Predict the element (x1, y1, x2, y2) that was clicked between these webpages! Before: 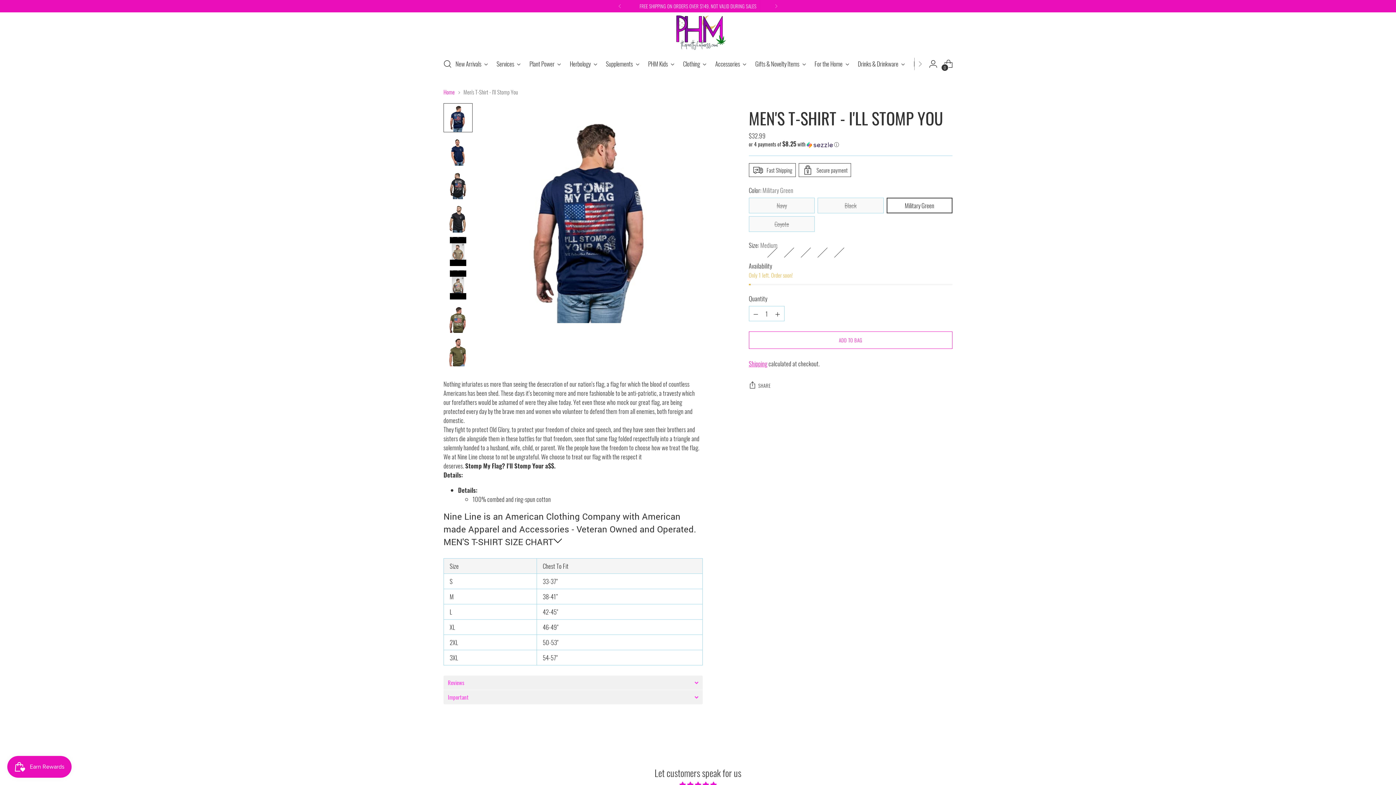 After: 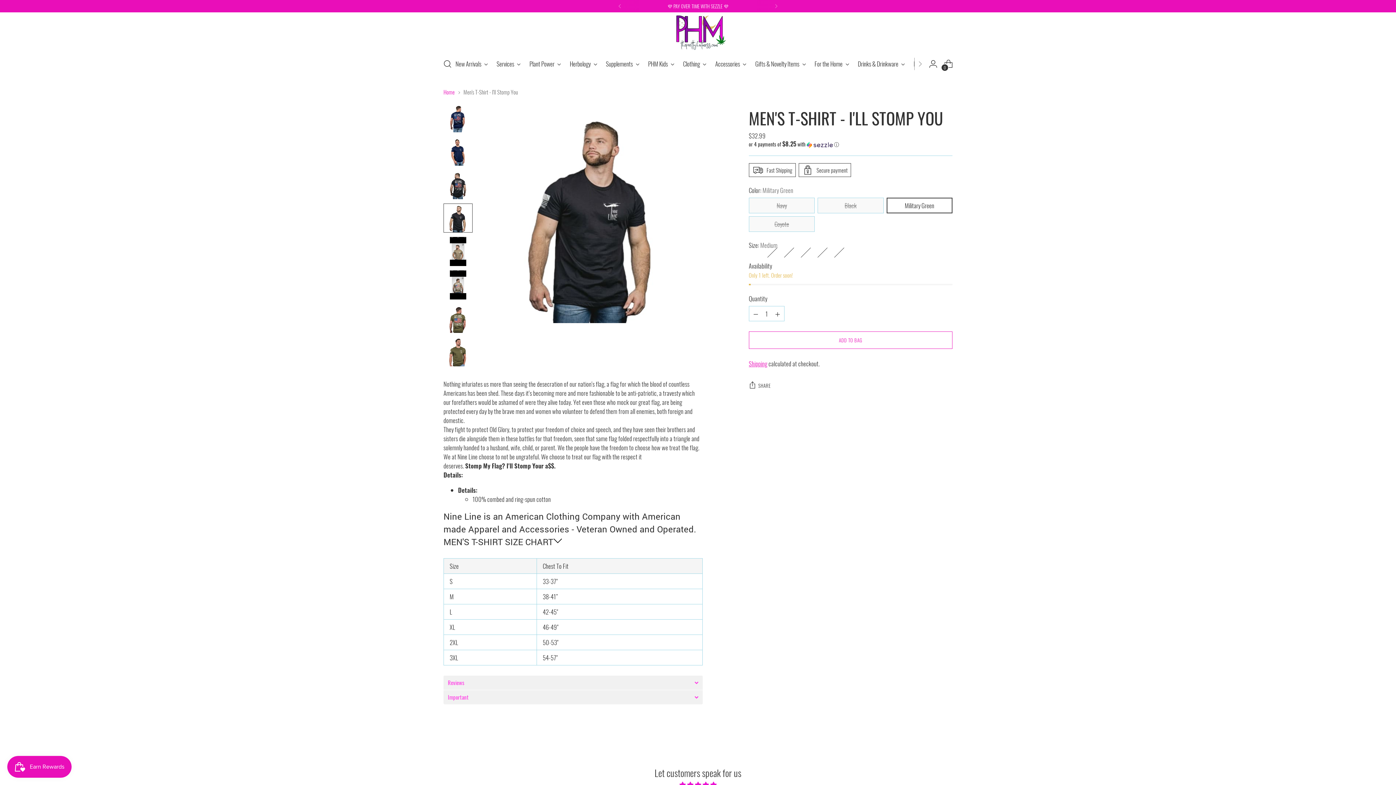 Action: label: Change image to image 4 bbox: (443, 203, 472, 232)